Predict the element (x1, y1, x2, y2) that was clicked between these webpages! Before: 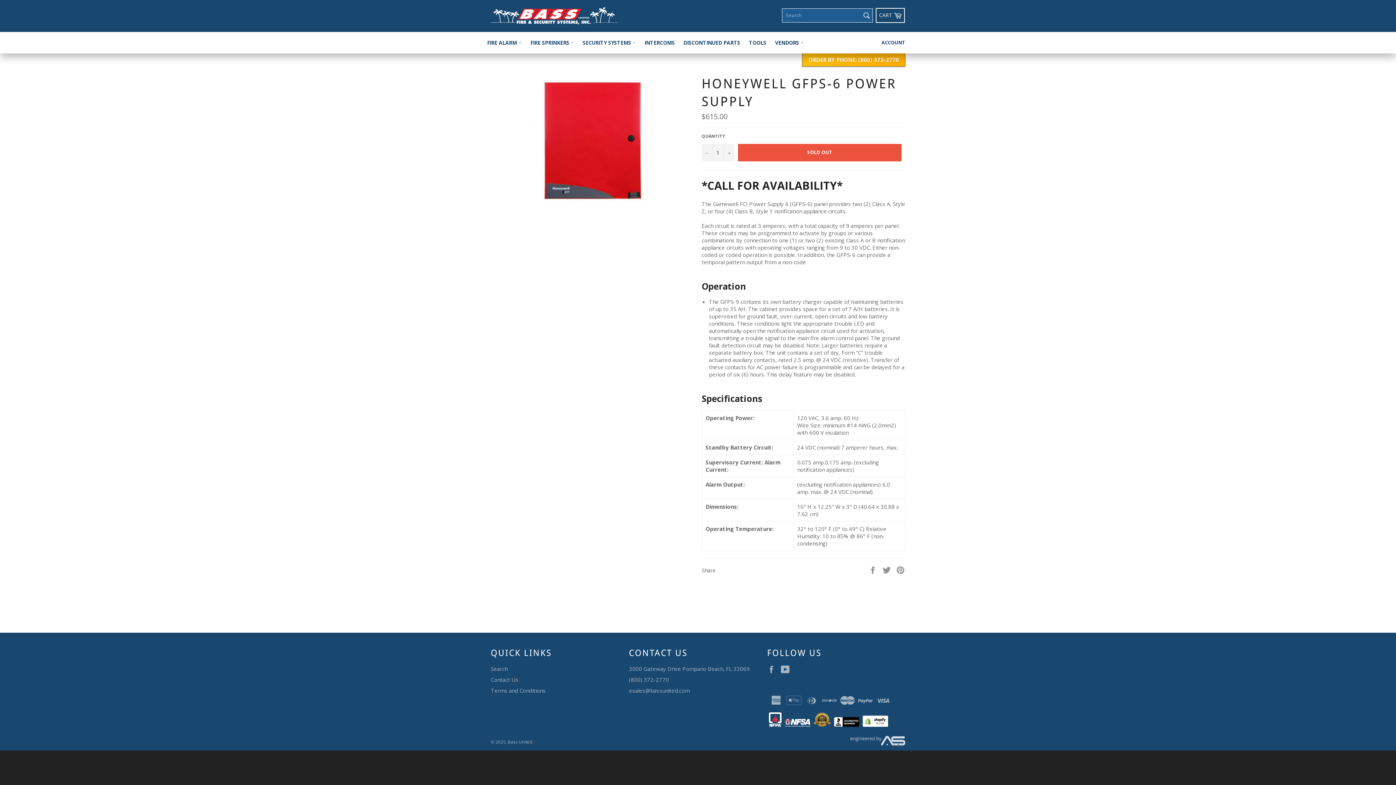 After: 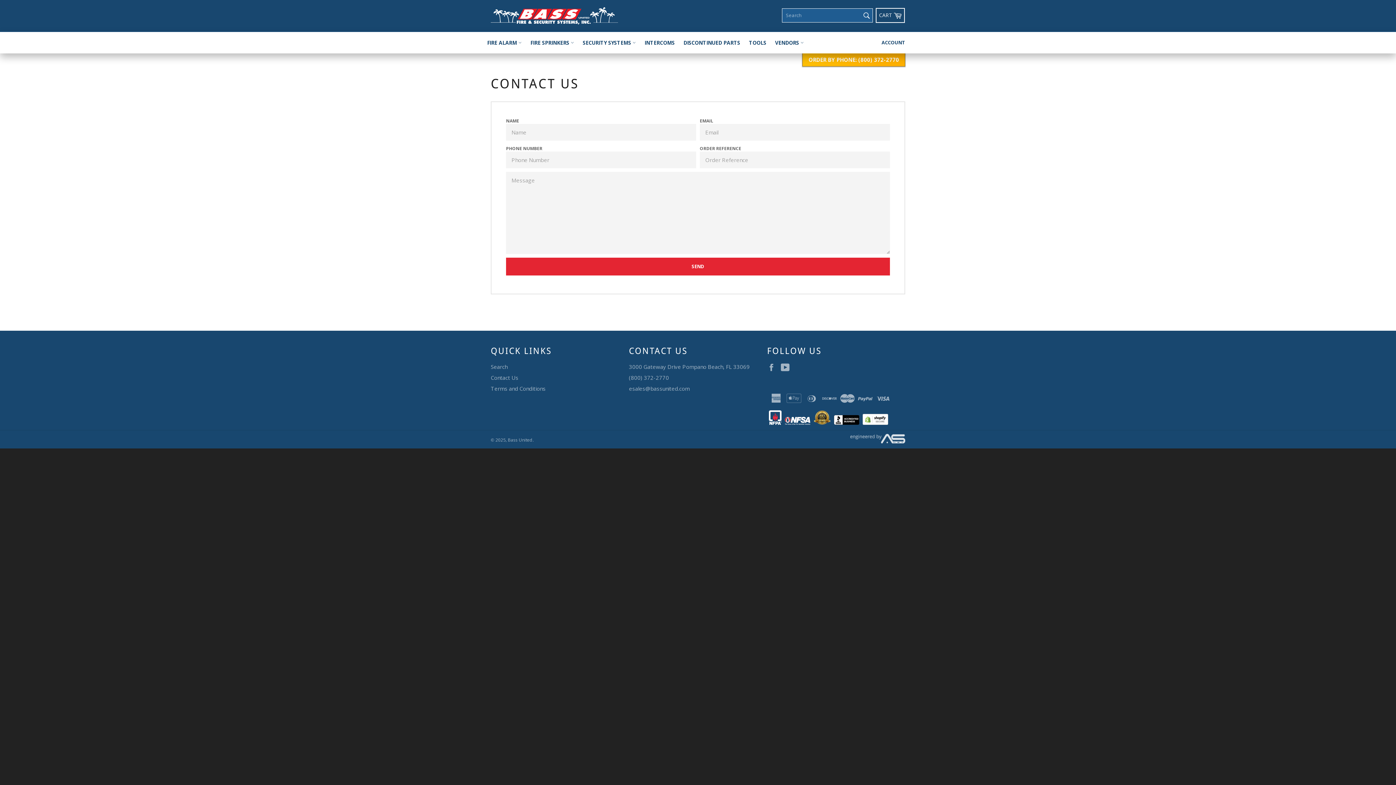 Action: label: Contact Us bbox: (490, 676, 518, 683)